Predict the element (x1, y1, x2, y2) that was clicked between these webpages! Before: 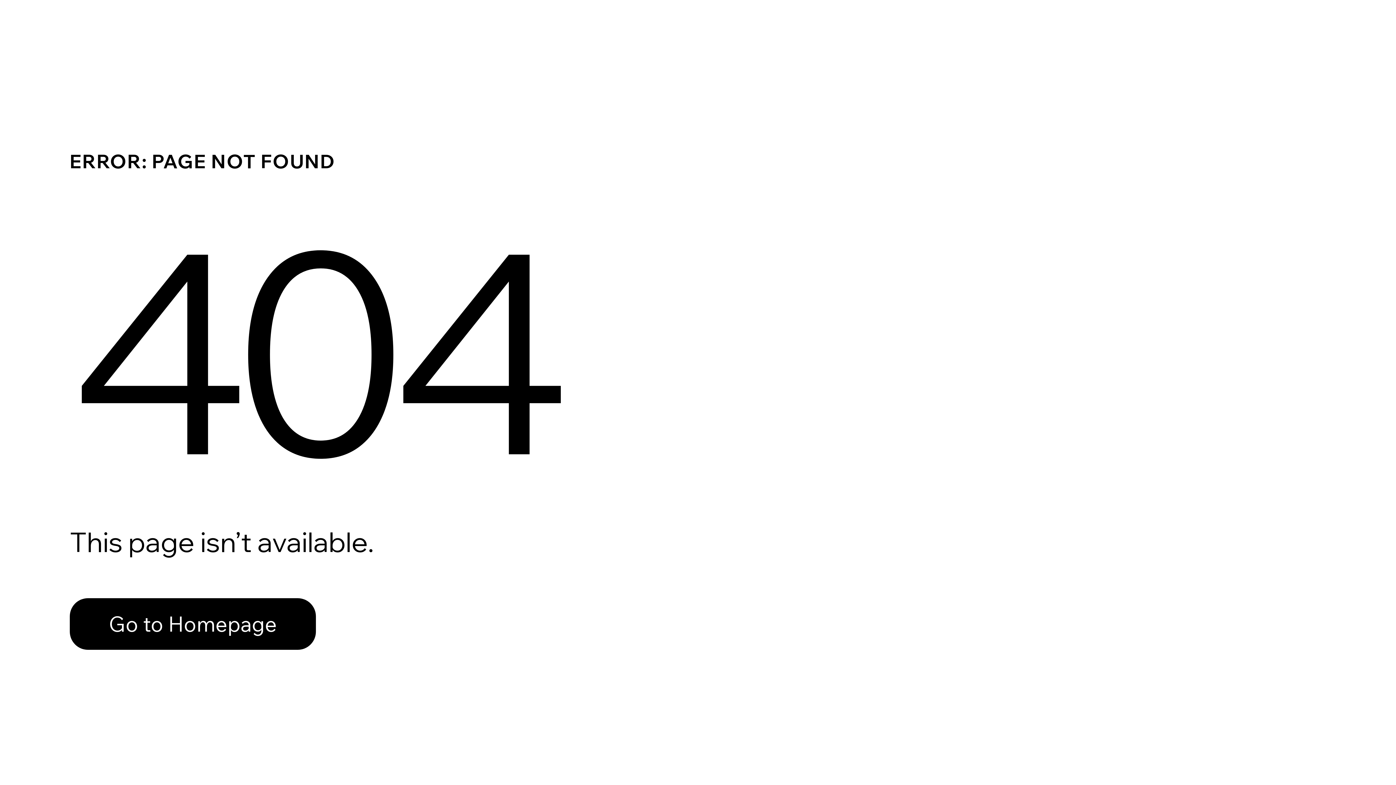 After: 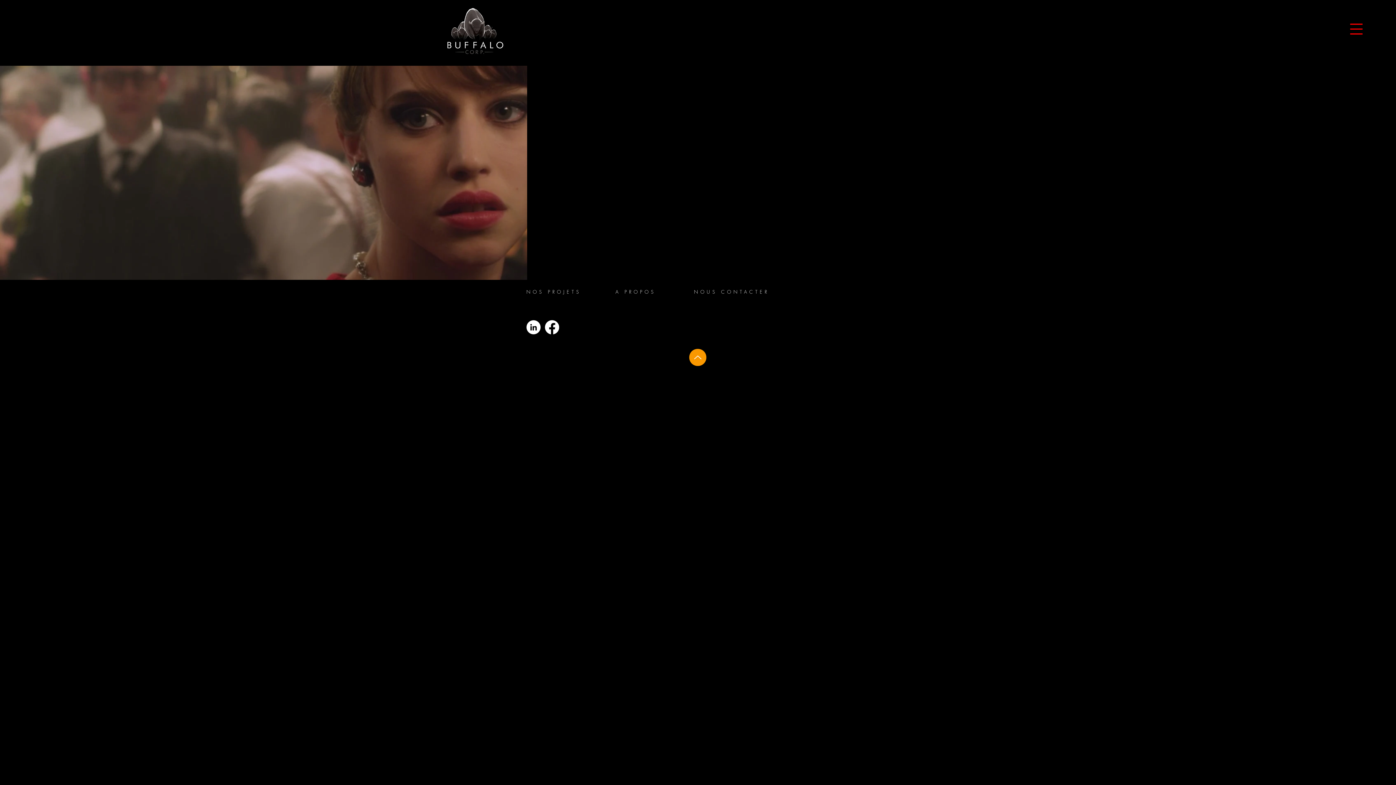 Action: label: Go to Homepage bbox: (69, 598, 316, 650)